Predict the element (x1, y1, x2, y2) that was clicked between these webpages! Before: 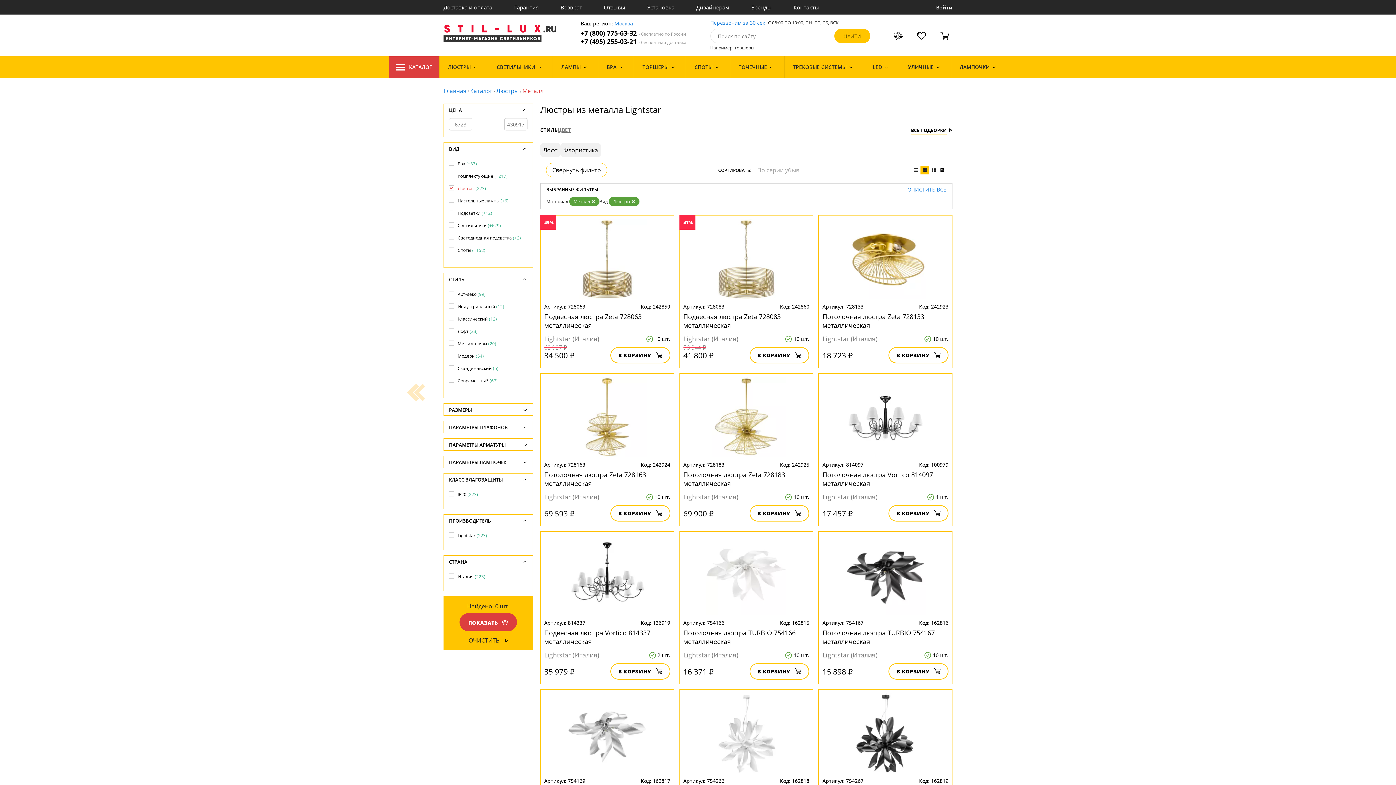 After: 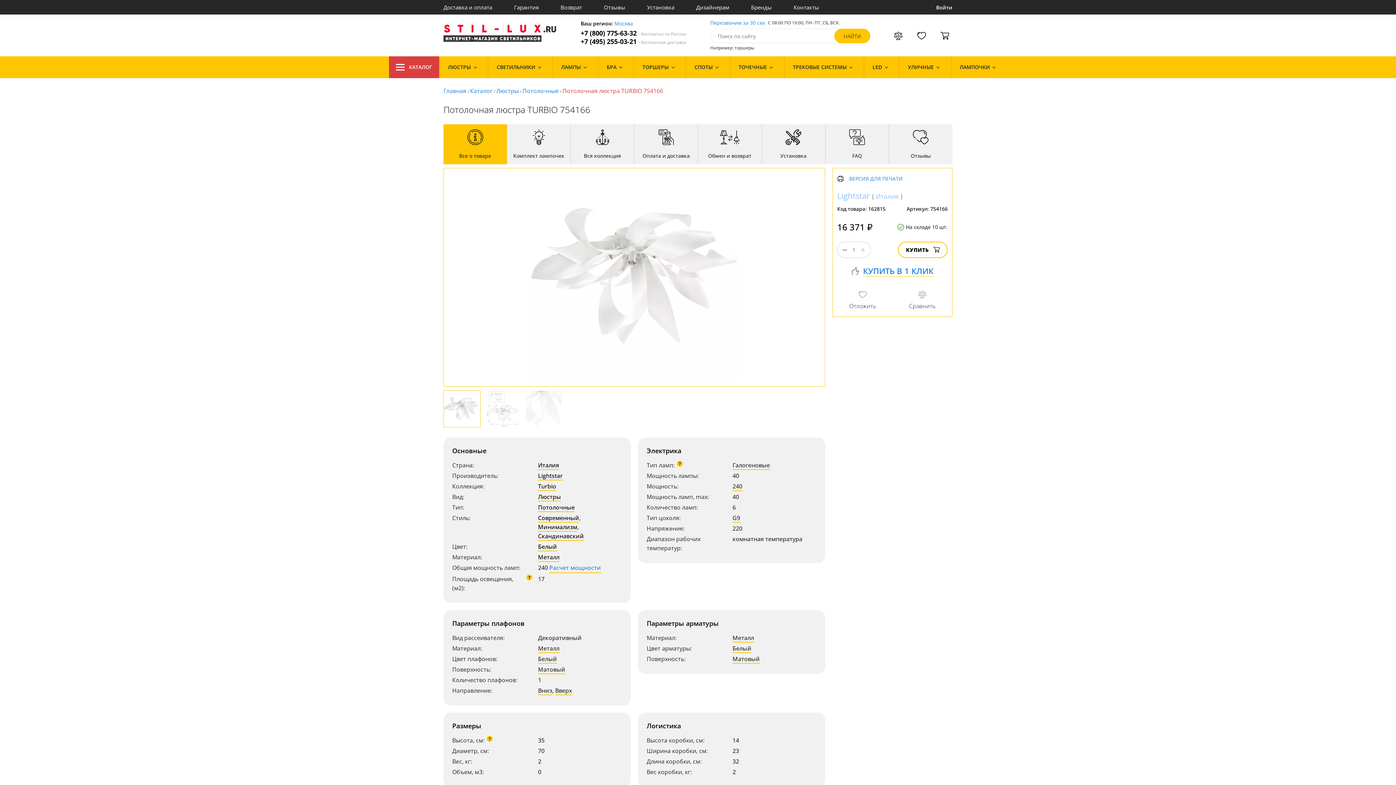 Action: label: Потолочная люстра TURBIO 754166 металлическая bbox: (683, 628, 809, 646)